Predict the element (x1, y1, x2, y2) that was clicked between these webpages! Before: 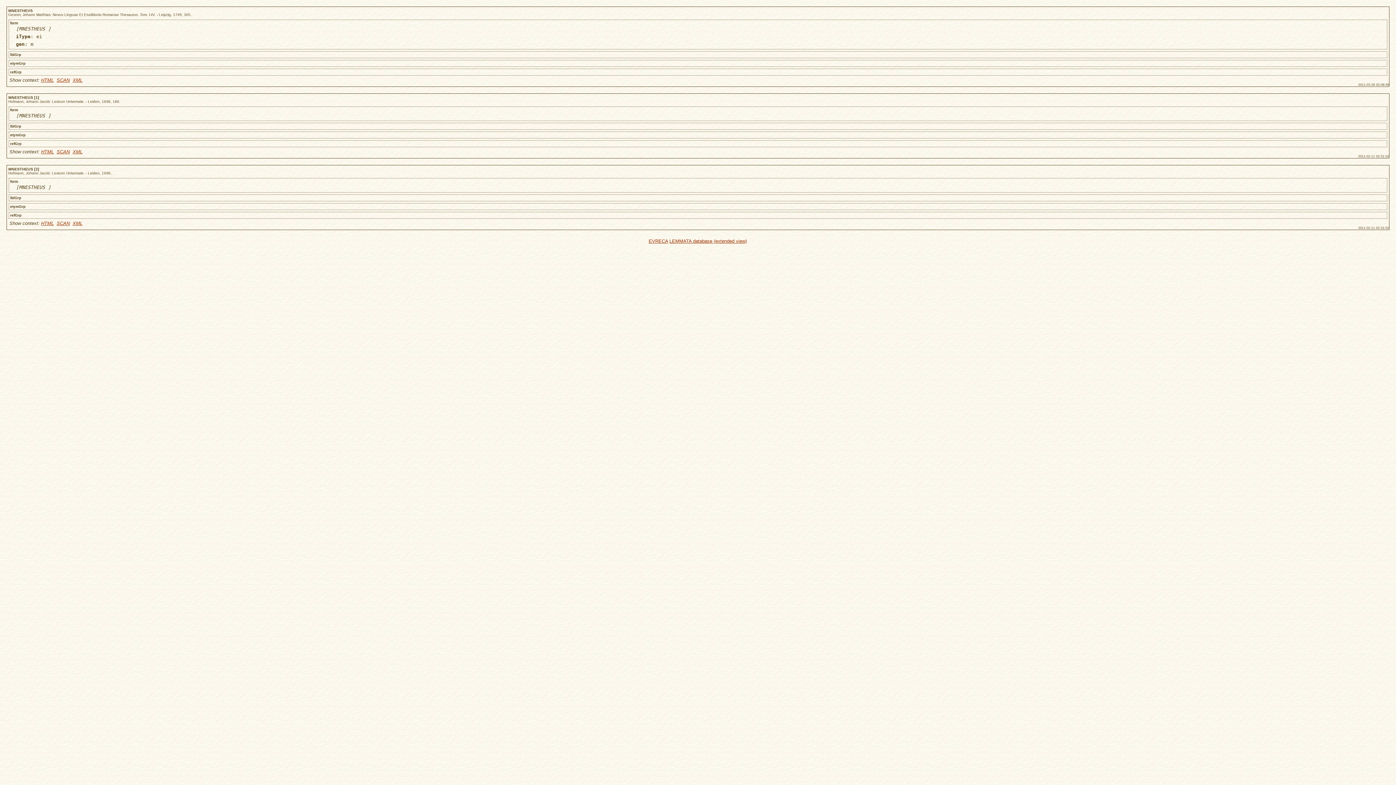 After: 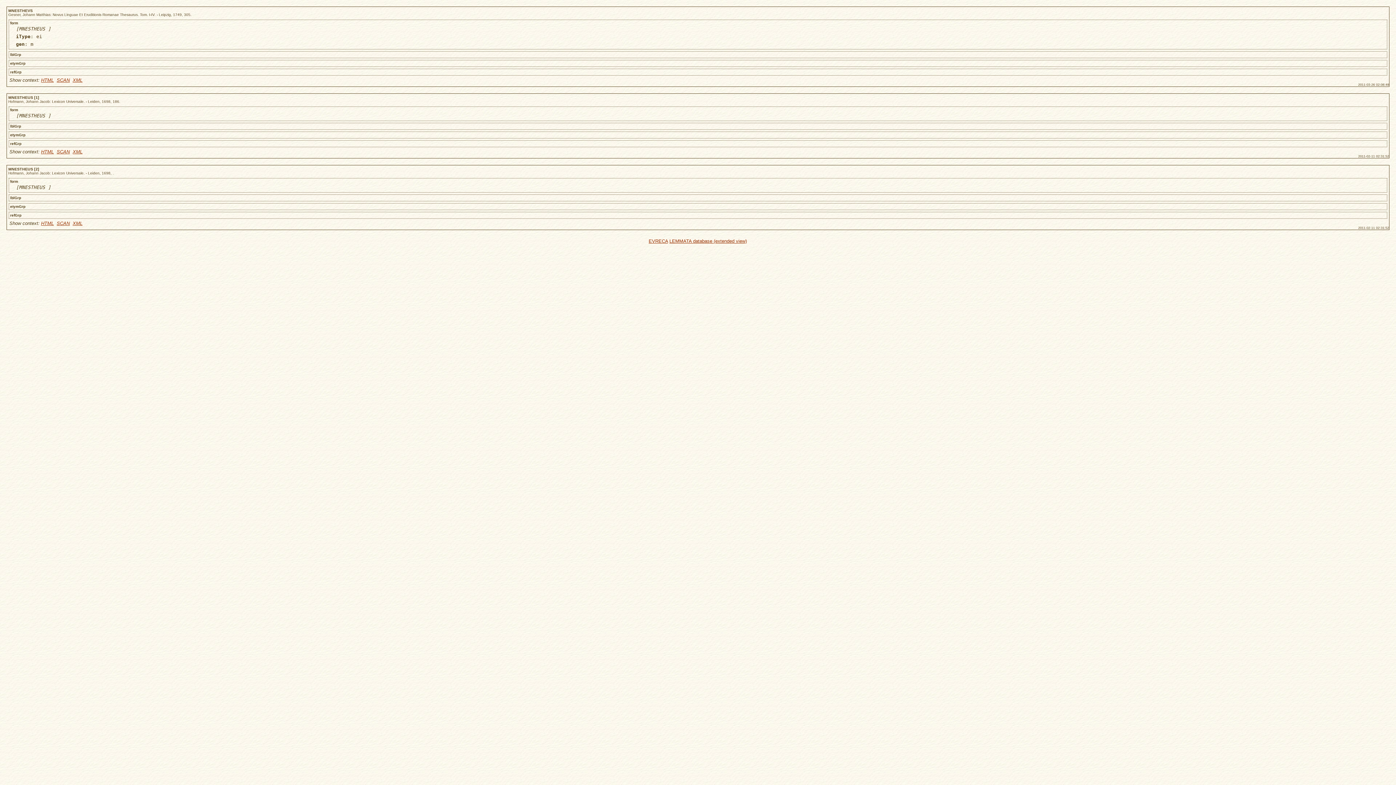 Action: label: XML bbox: (72, 149, 82, 154)